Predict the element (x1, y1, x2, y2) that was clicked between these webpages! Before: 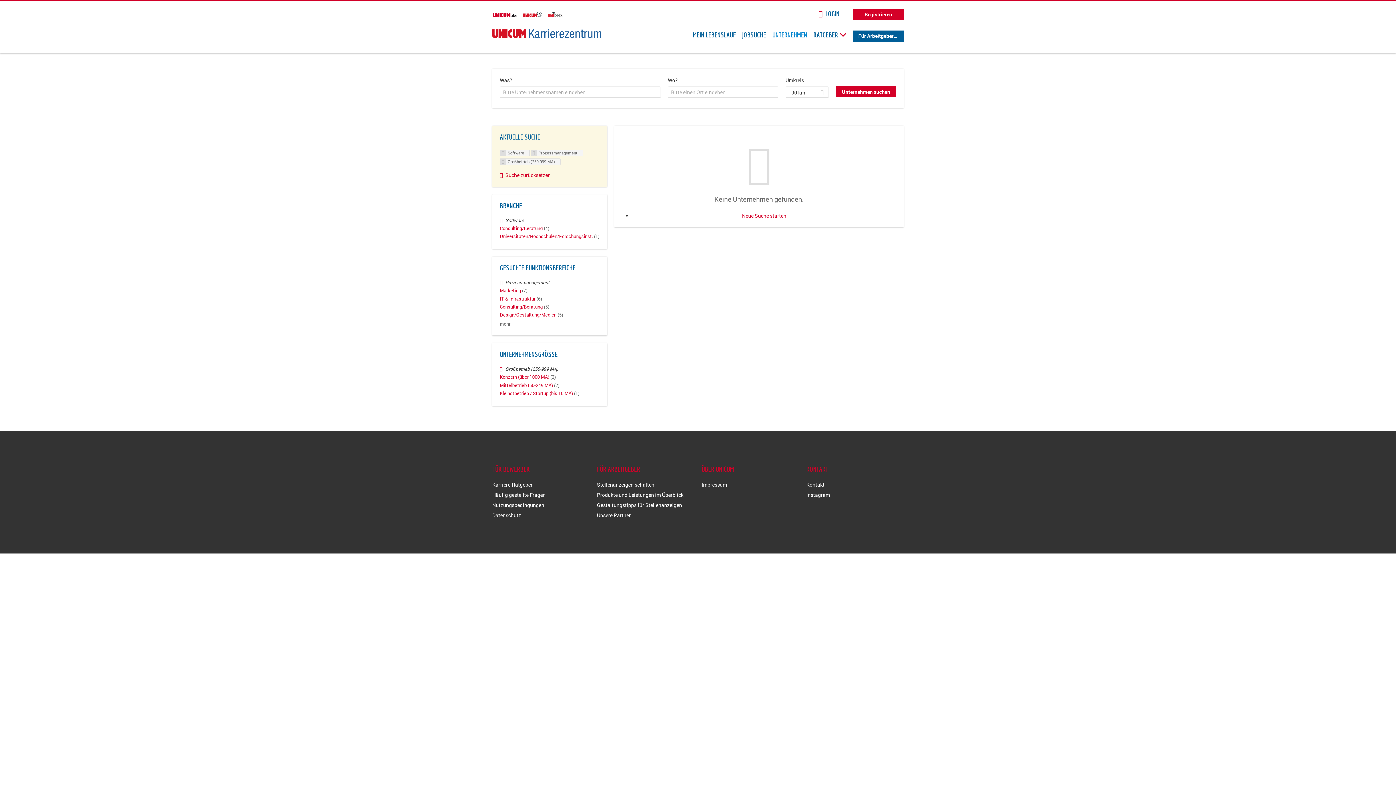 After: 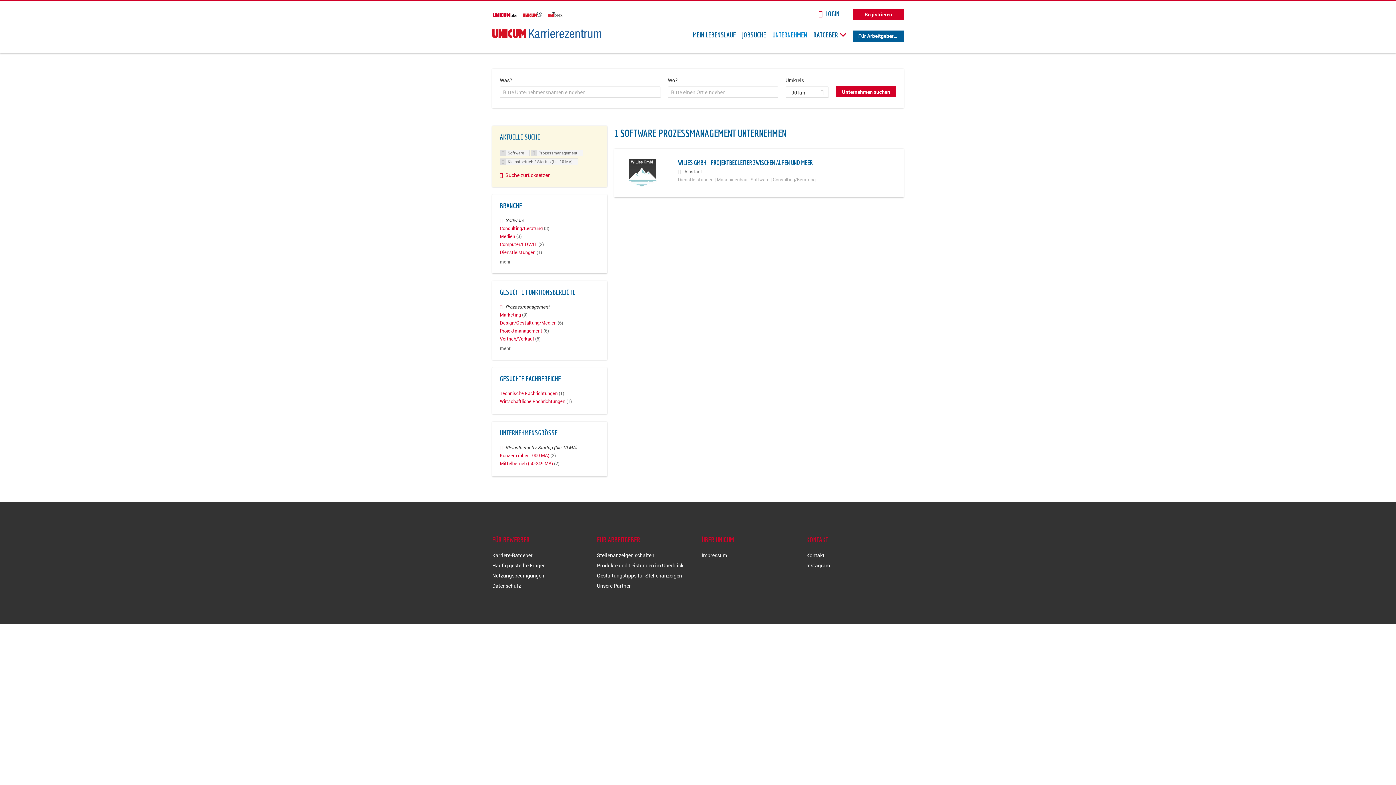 Action: label: Kleinstbetrieb / Startup (bis 10 MA) (1) bbox: (500, 390, 579, 396)